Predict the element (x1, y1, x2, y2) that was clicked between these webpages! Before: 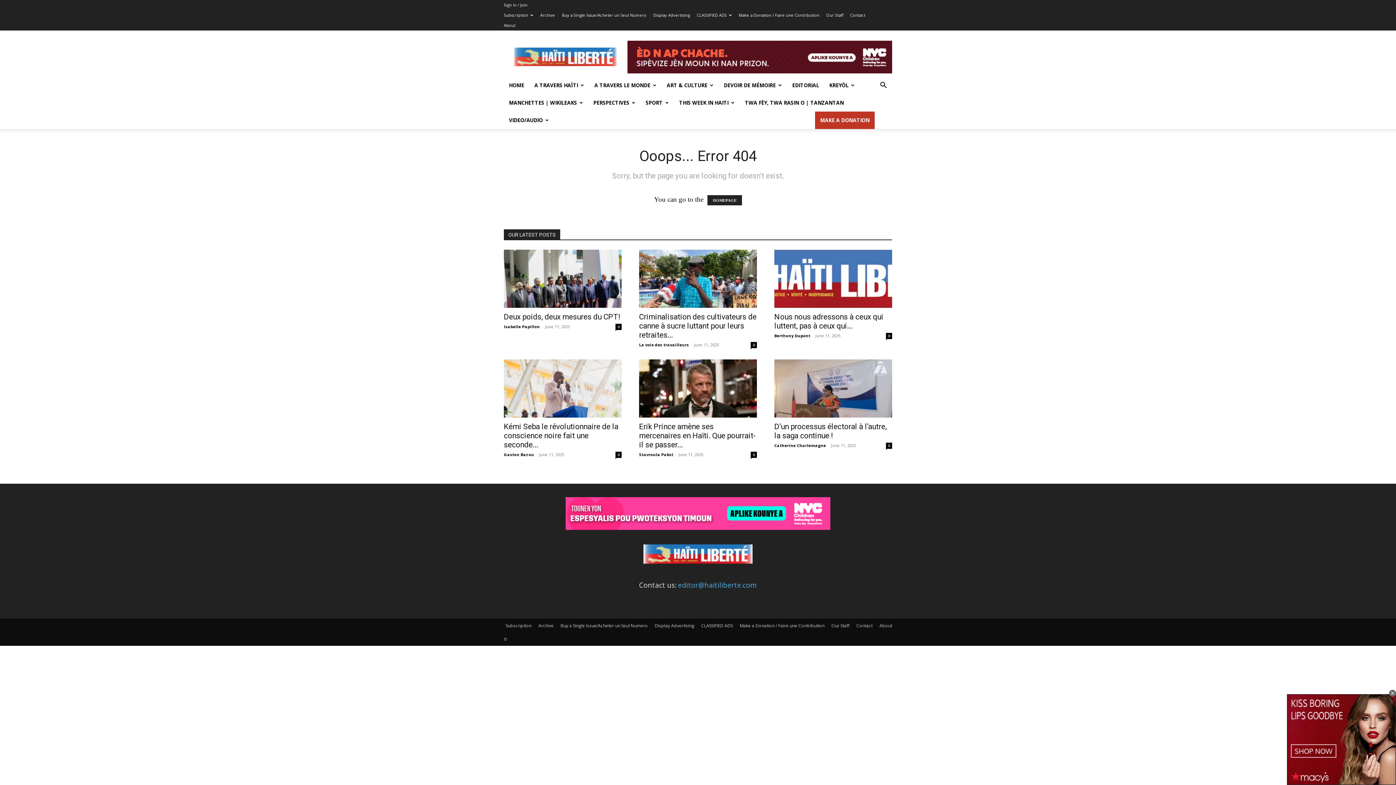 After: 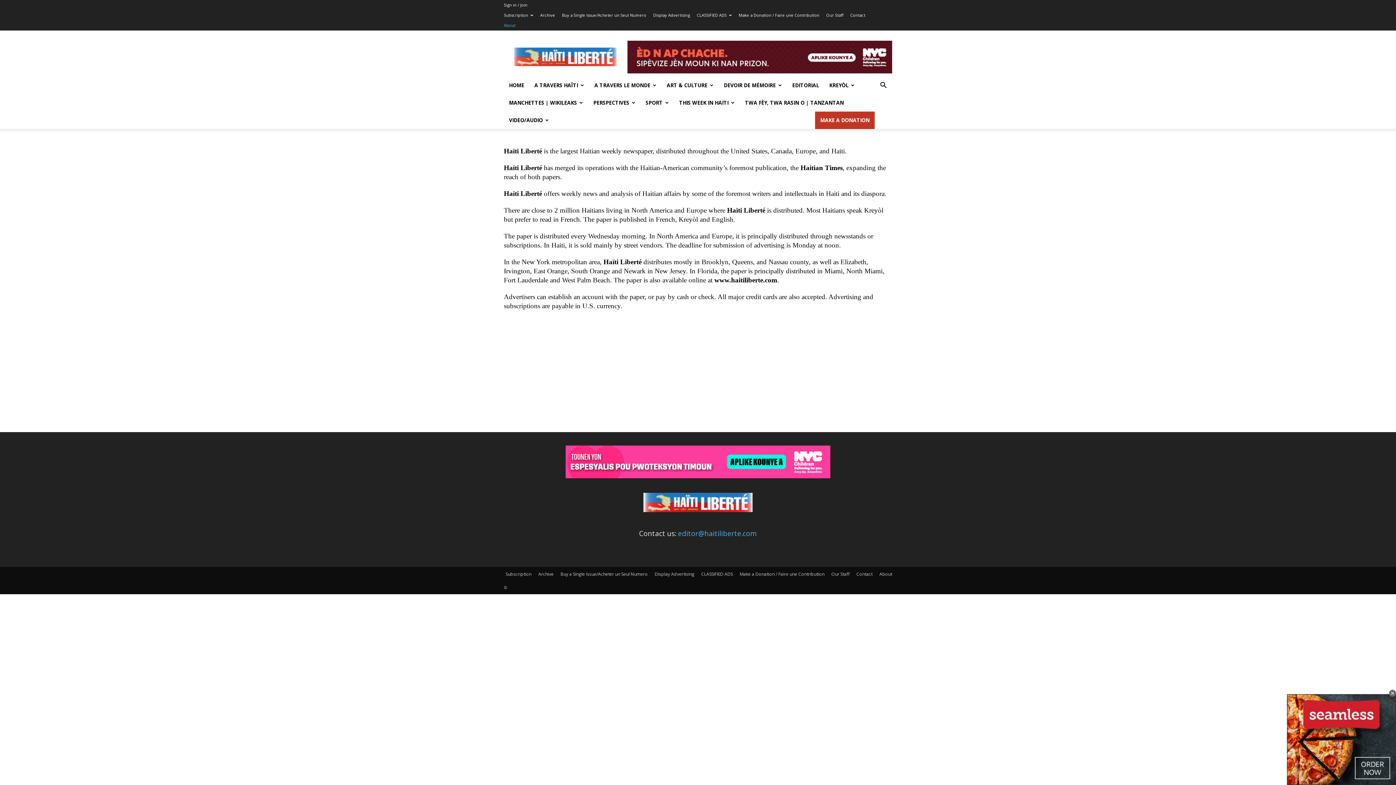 Action: bbox: (504, 22, 515, 28) label: About